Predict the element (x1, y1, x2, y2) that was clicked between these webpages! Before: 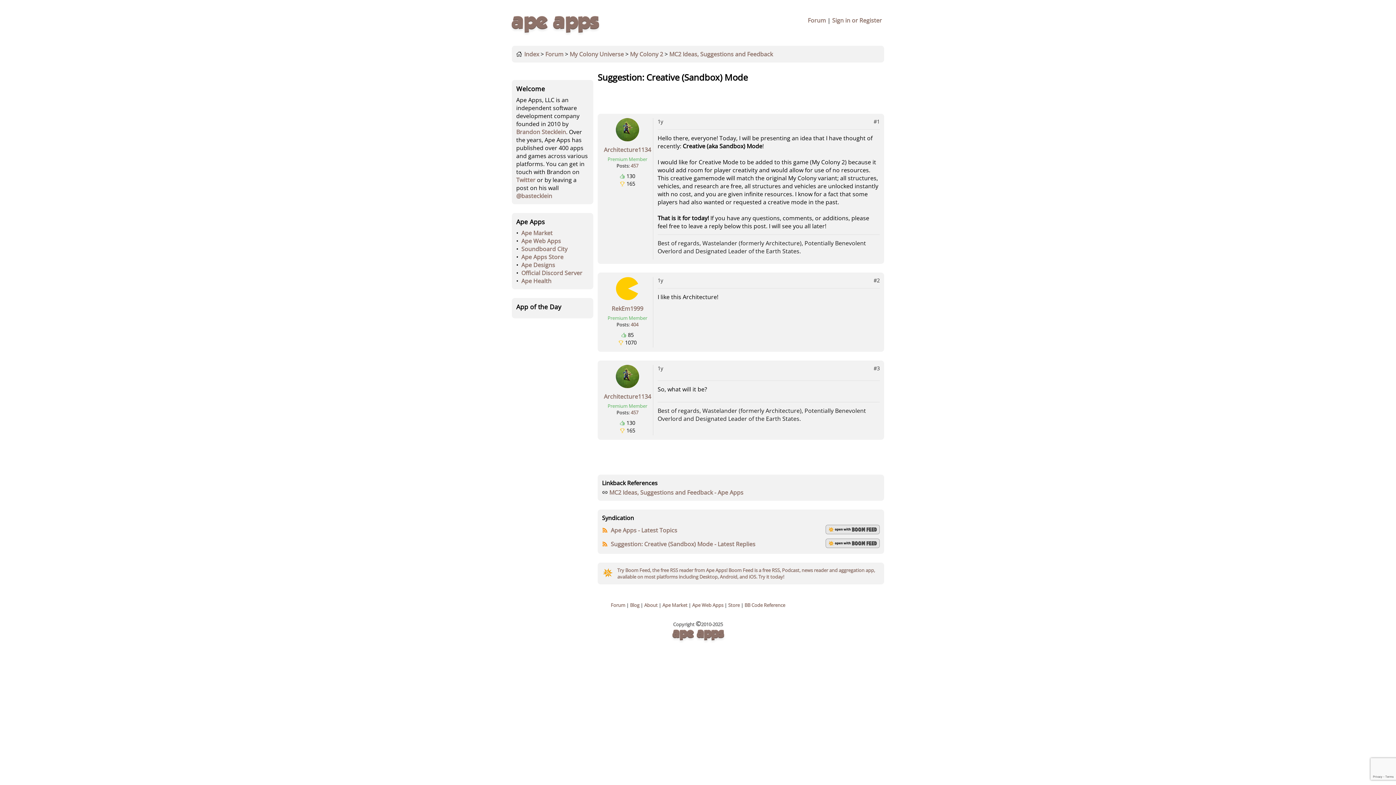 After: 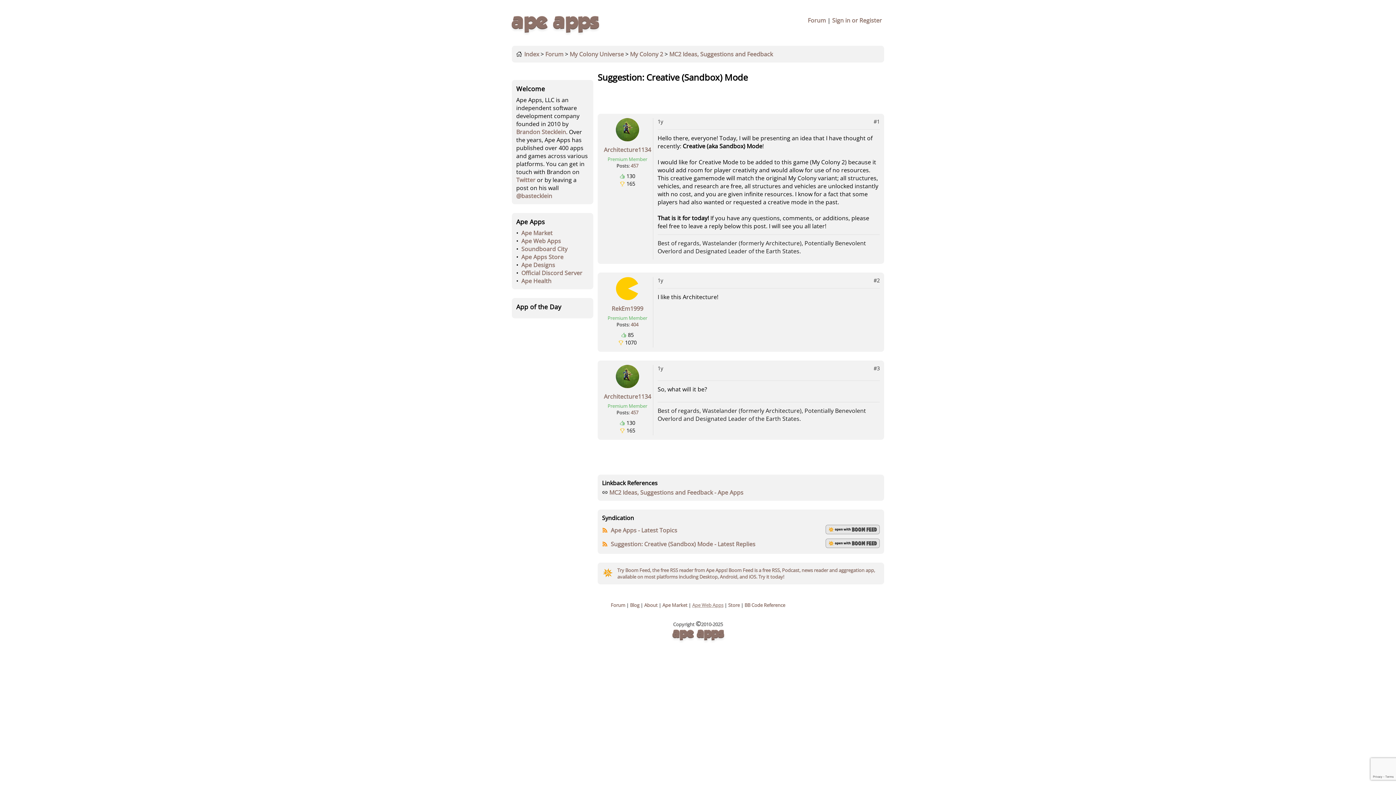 Action: bbox: (692, 602, 723, 608) label: Ape Web Apps